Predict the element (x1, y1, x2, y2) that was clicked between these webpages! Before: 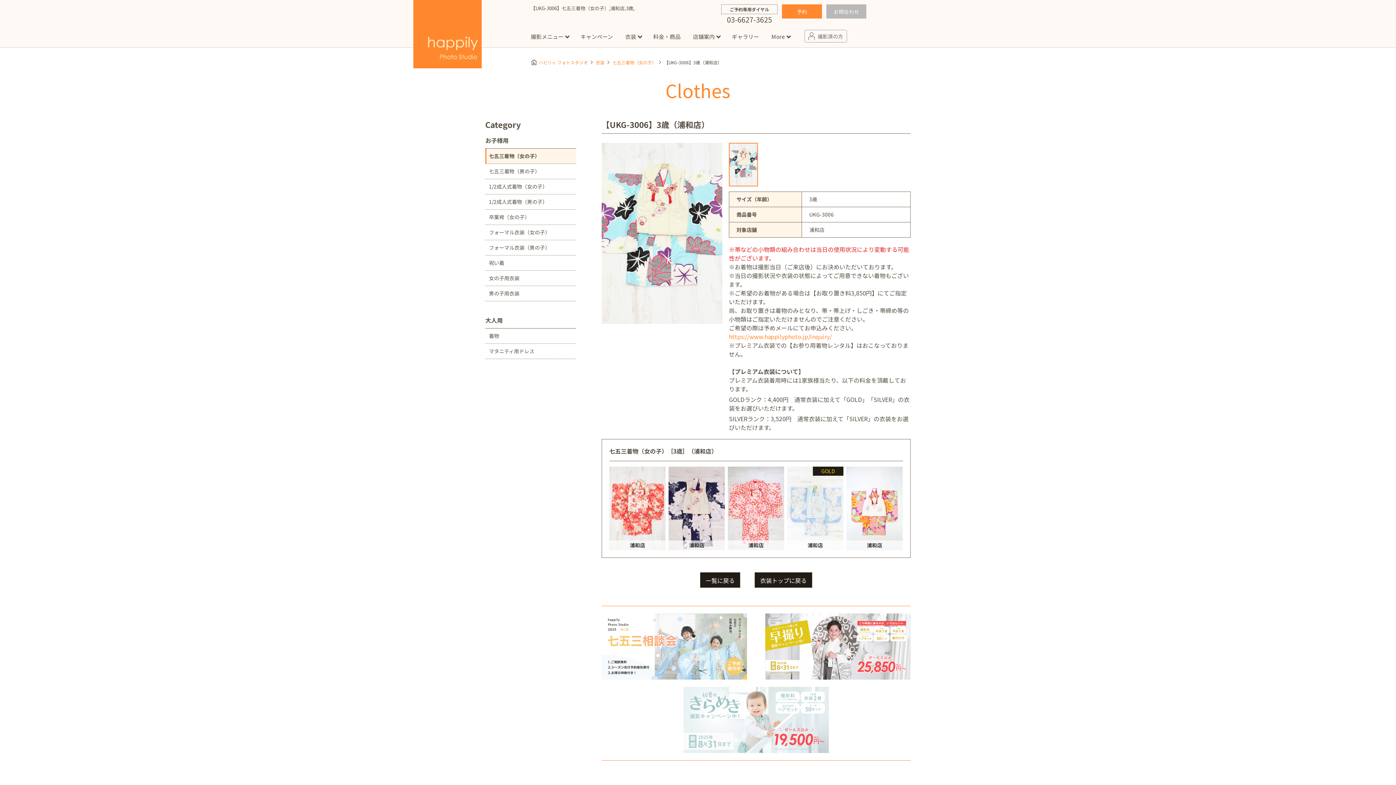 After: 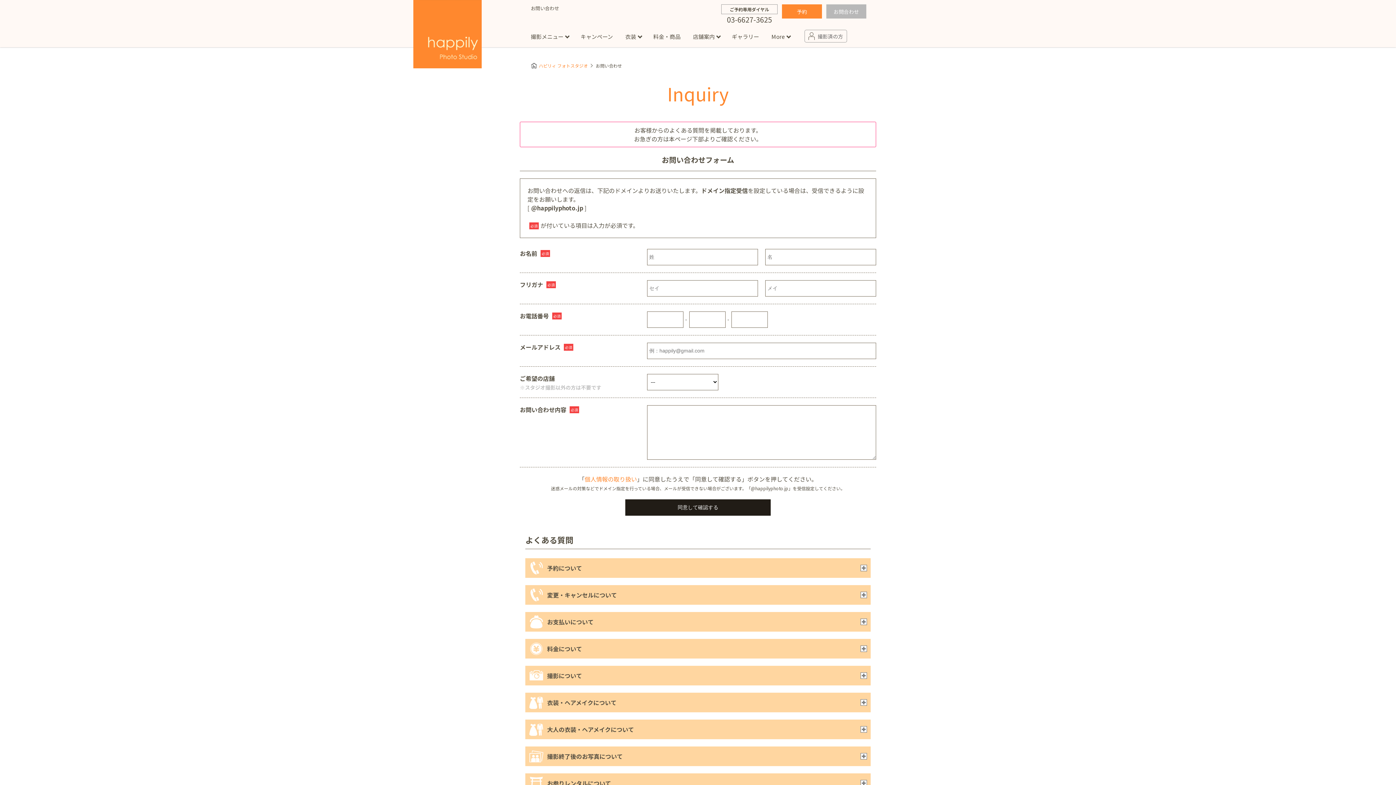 Action: label: お問合わせ bbox: (826, 4, 866, 18)